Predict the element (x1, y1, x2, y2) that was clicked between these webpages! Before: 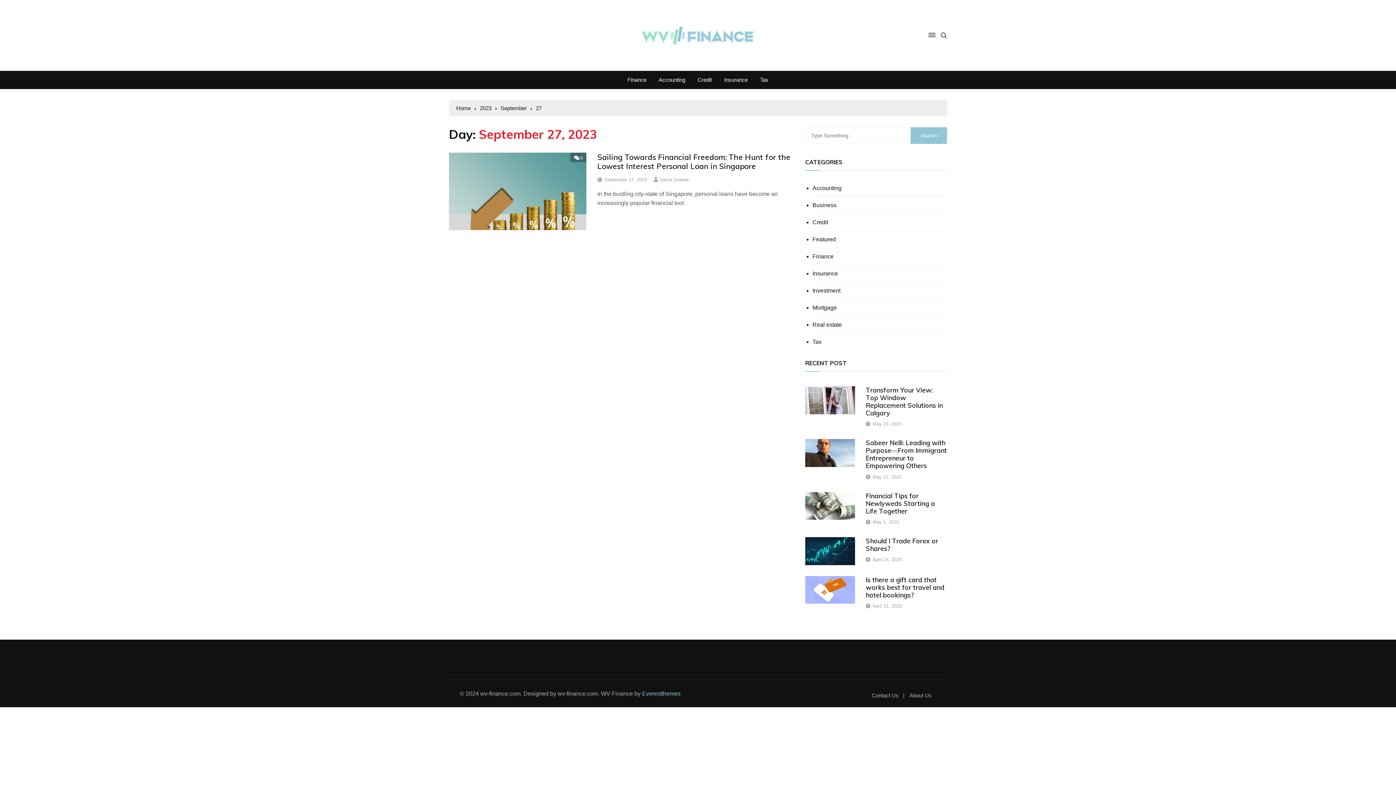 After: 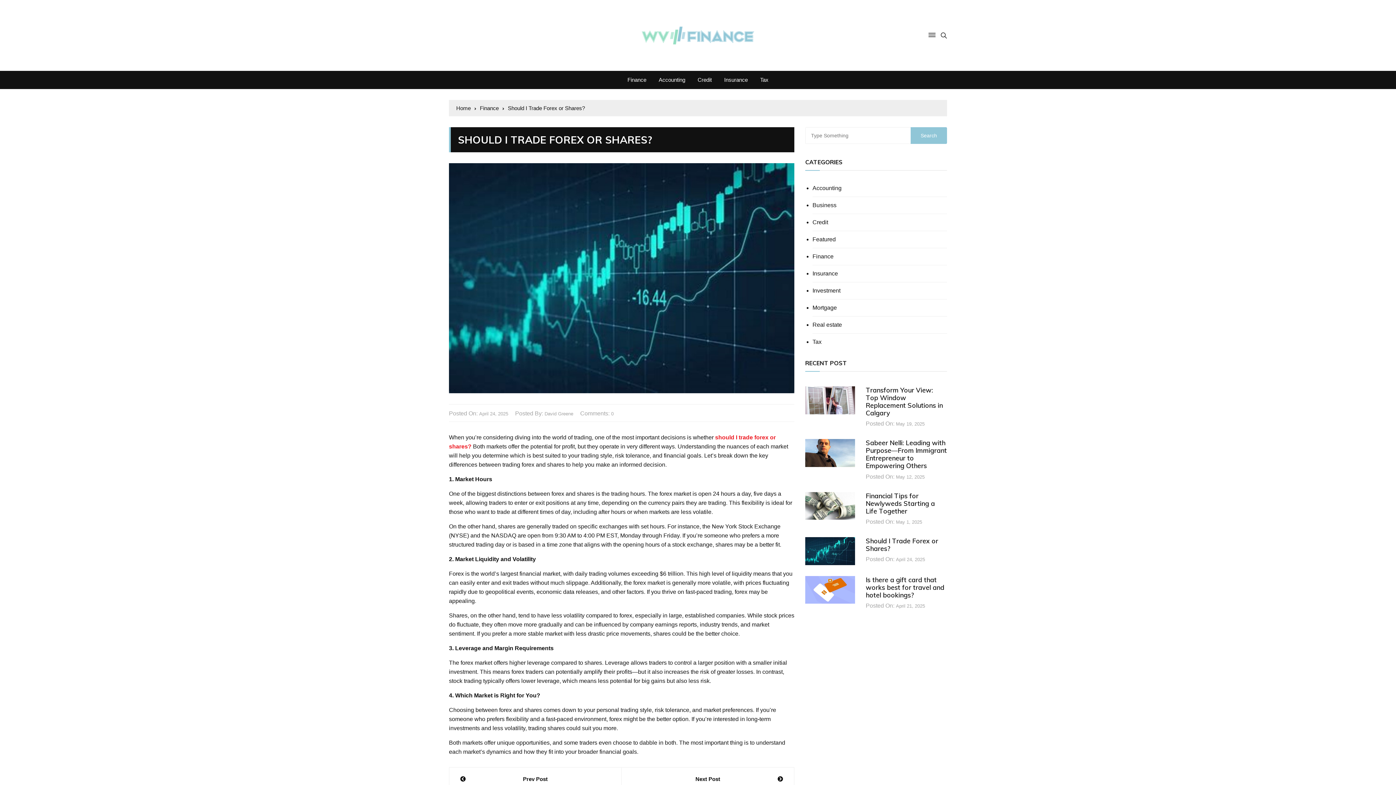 Action: label: Should I Trade Forex or Shares? bbox: (866, 537, 938, 553)